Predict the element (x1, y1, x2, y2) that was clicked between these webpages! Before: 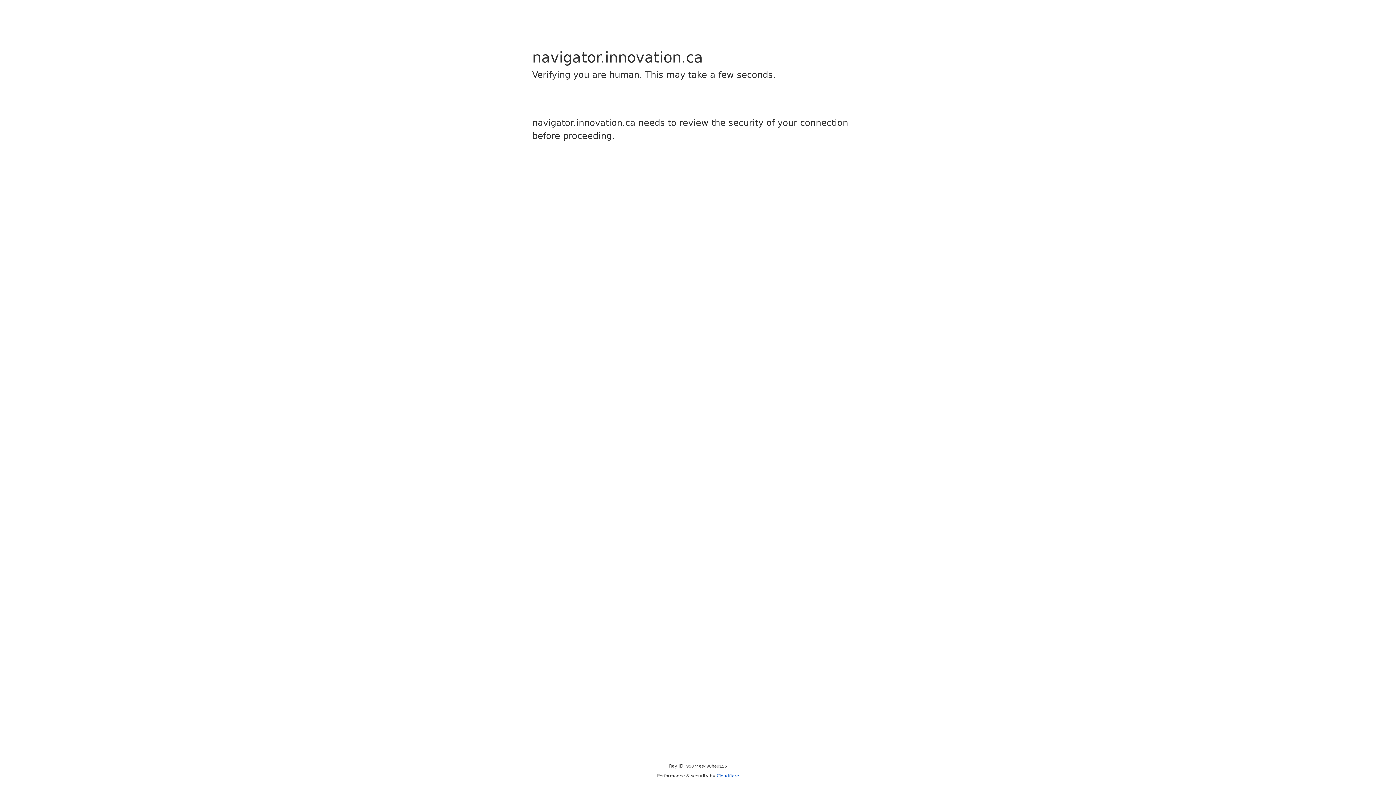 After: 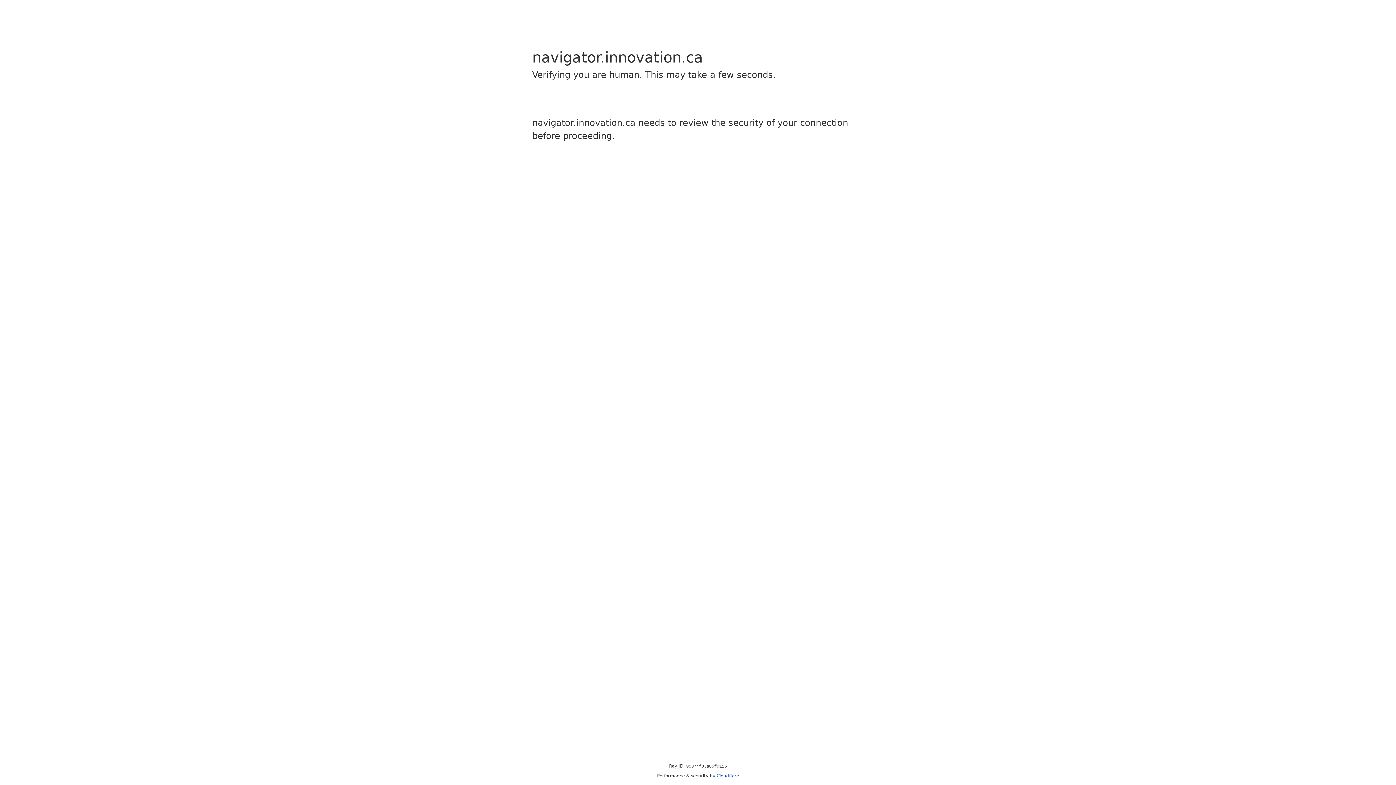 Action: bbox: (716, 773, 739, 778) label: Cloudflare